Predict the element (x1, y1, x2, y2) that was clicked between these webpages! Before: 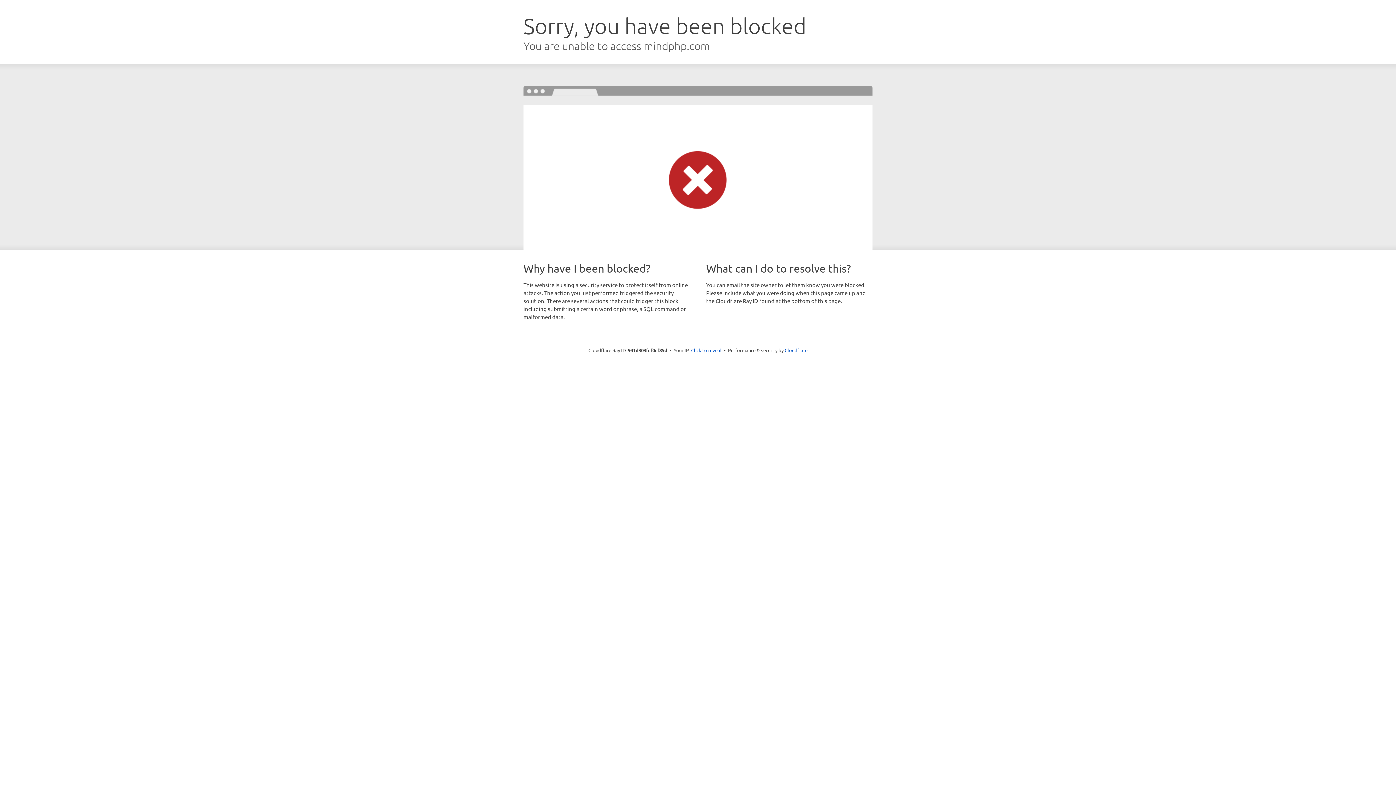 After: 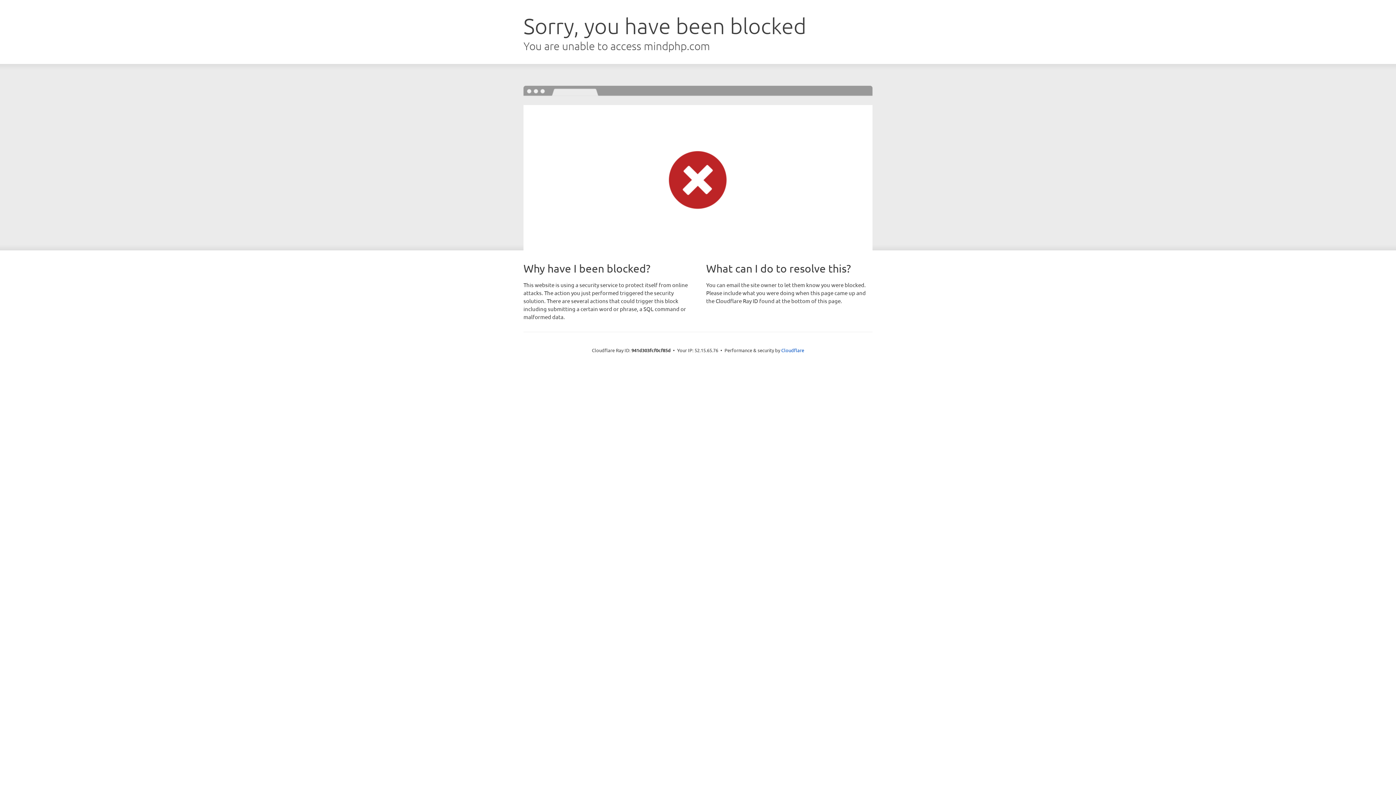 Action: bbox: (691, 346, 721, 353) label: Click to reveal